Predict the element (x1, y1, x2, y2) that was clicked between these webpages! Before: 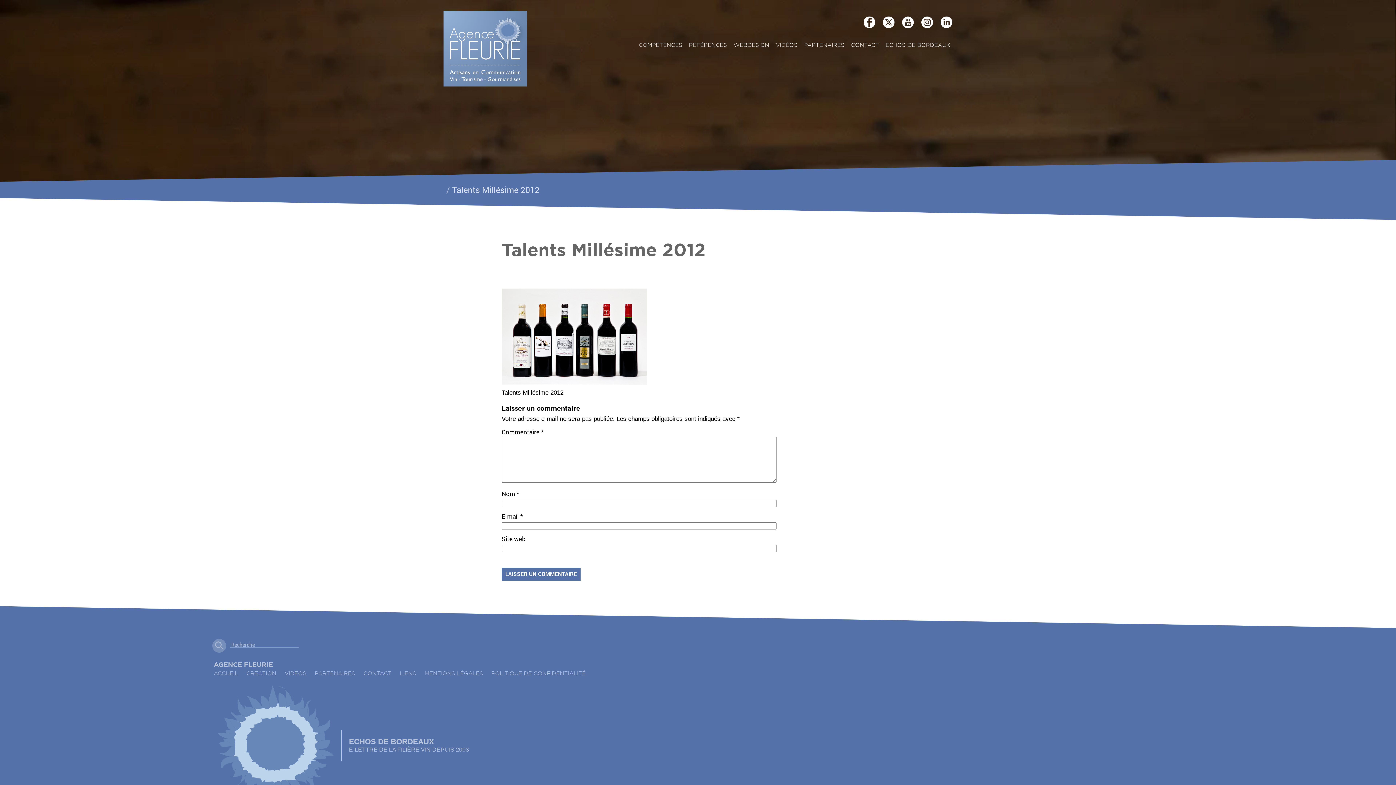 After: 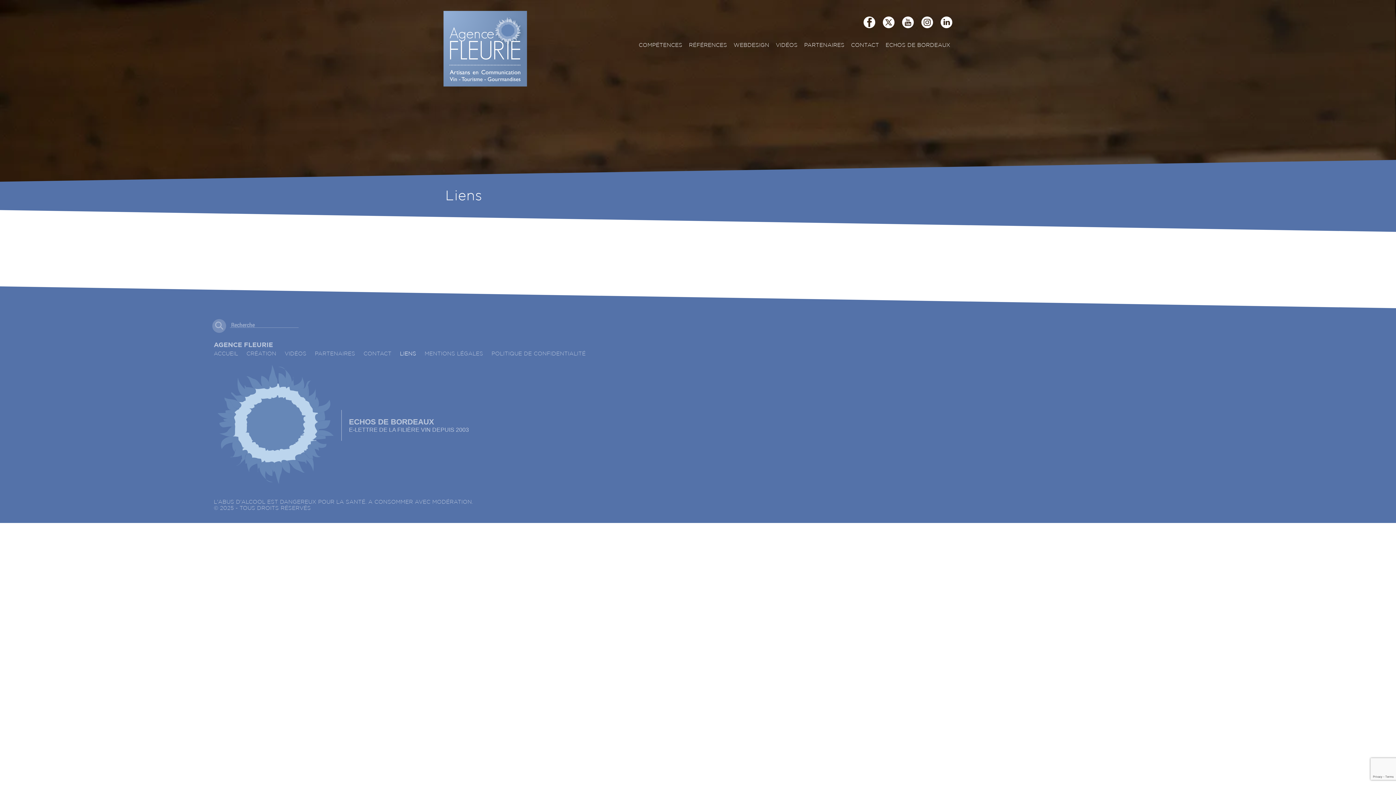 Action: label: LIENS bbox: (397, 670, 418, 677)